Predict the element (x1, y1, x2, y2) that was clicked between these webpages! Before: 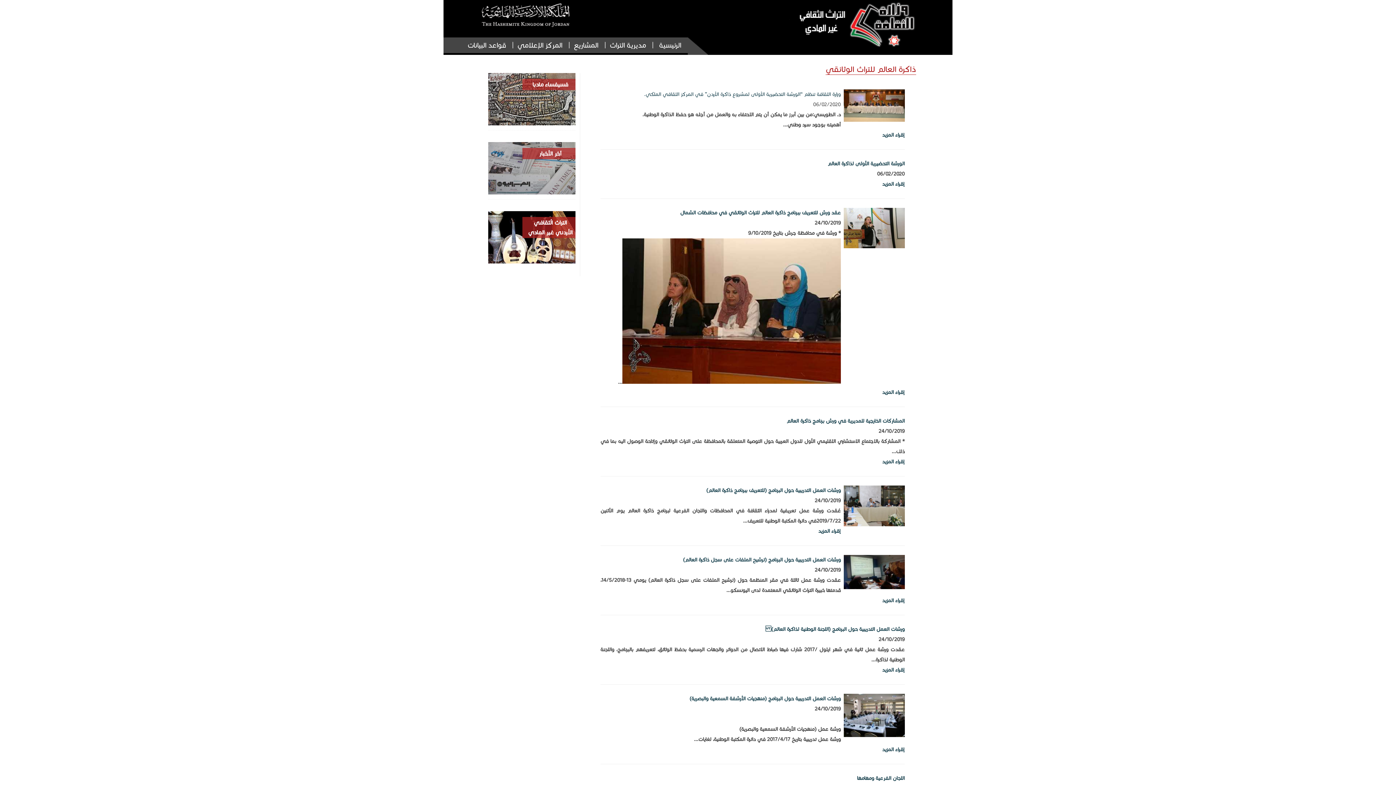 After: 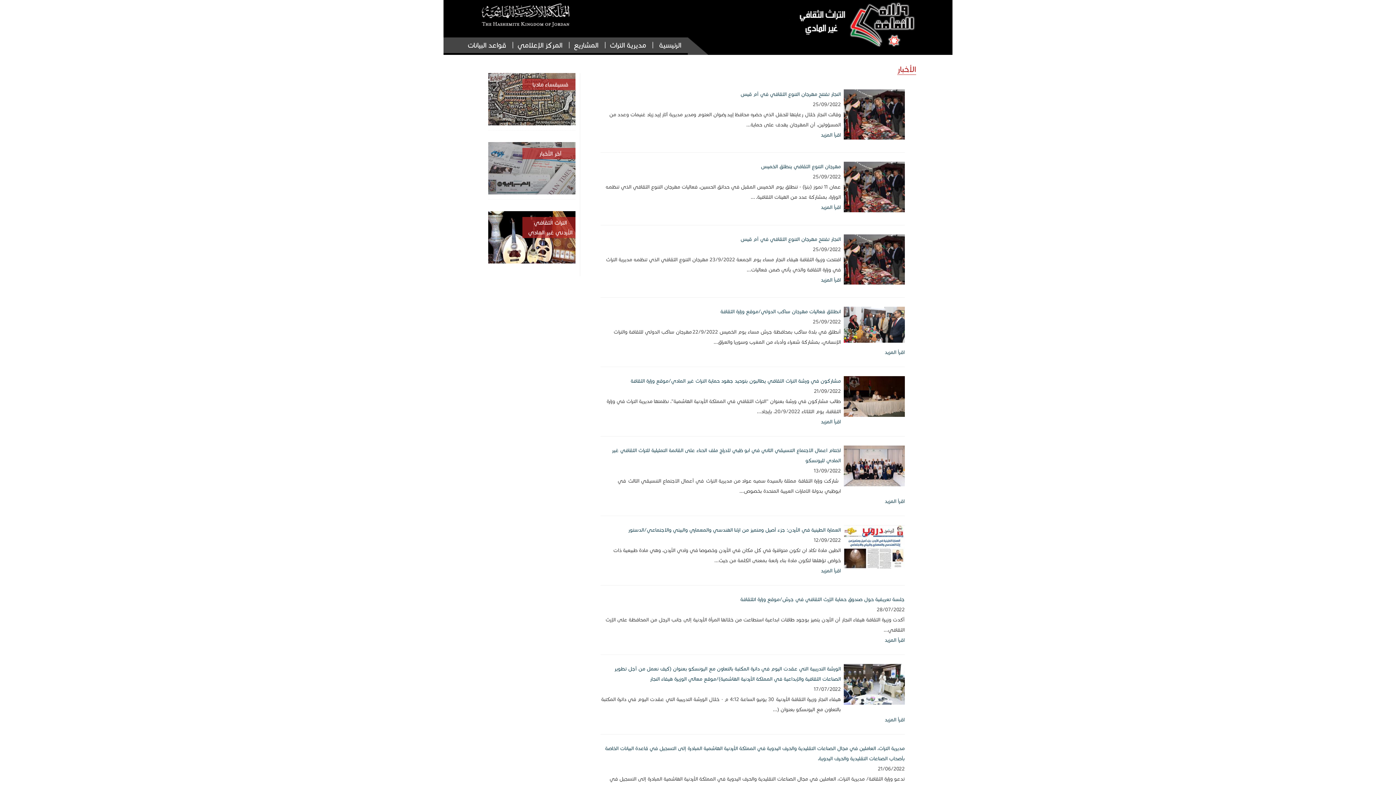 Action: bbox: (488, 190, 575, 195)